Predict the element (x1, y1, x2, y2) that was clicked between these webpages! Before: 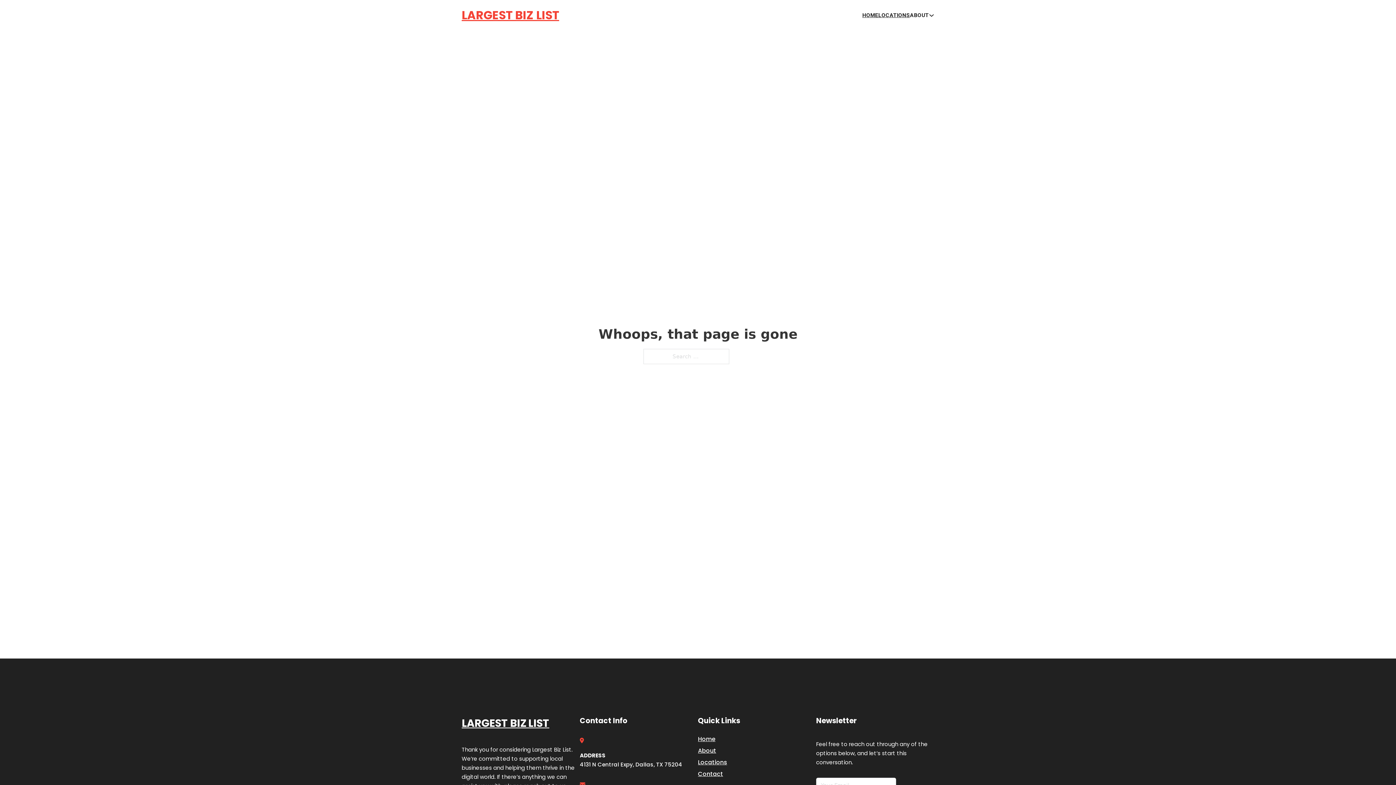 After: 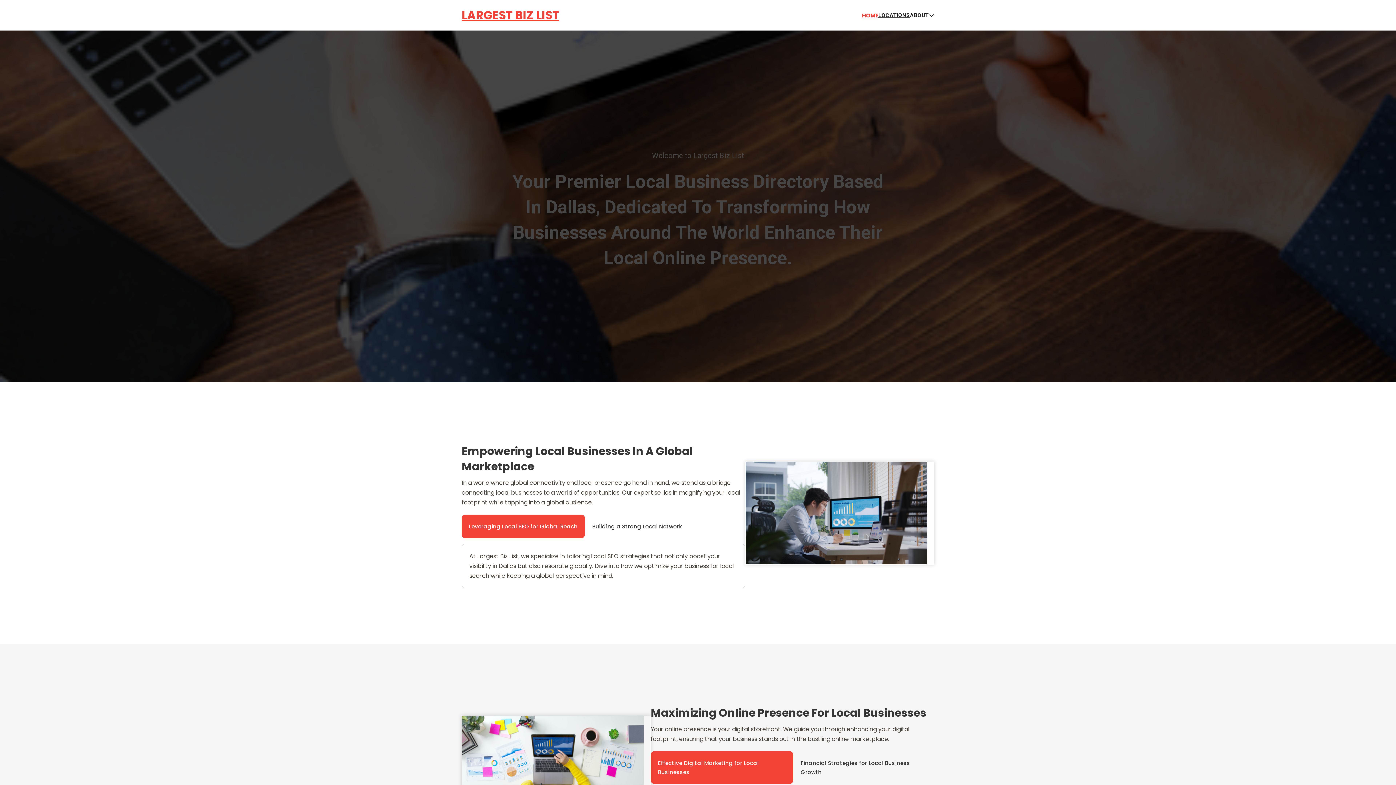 Action: label: LARGEST BIZ LIST bbox: (461, 5, 559, 25)